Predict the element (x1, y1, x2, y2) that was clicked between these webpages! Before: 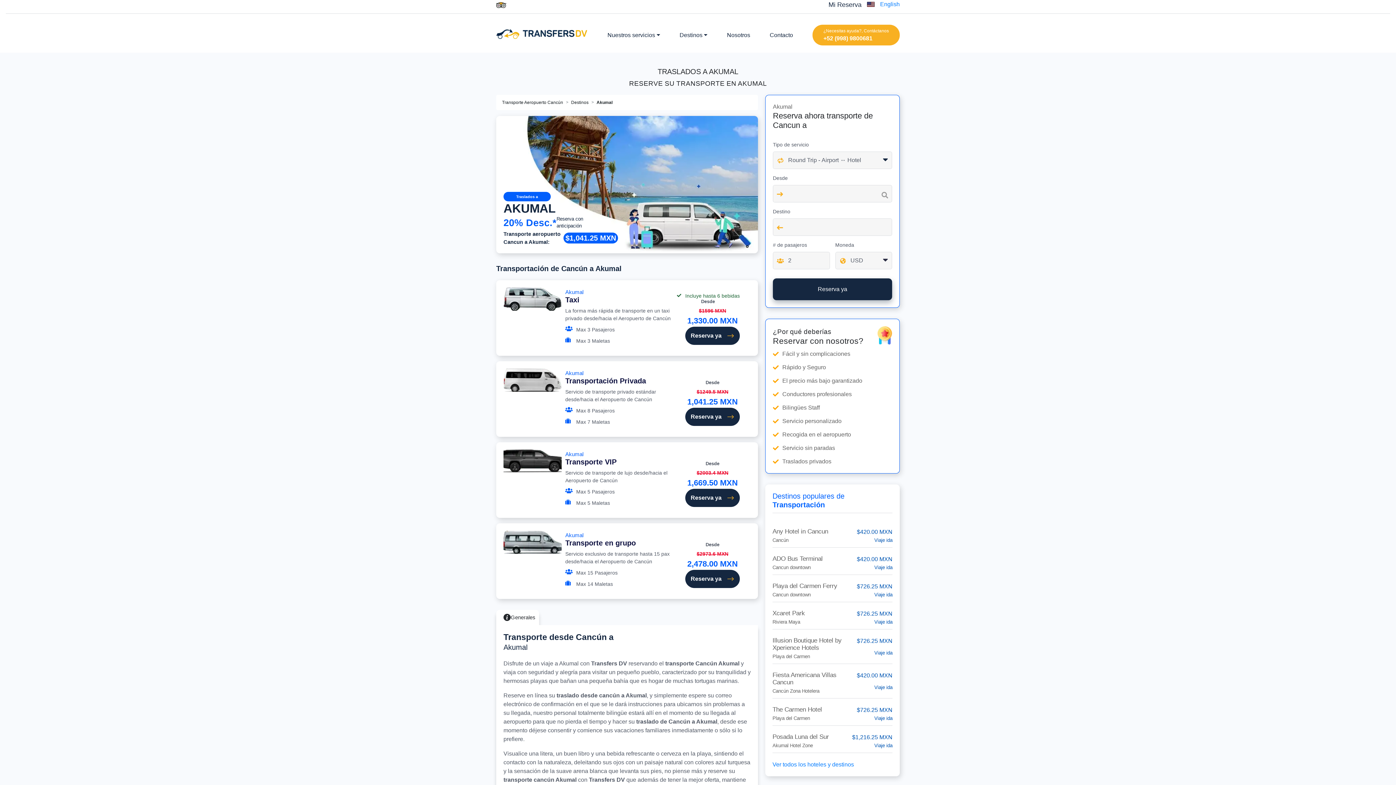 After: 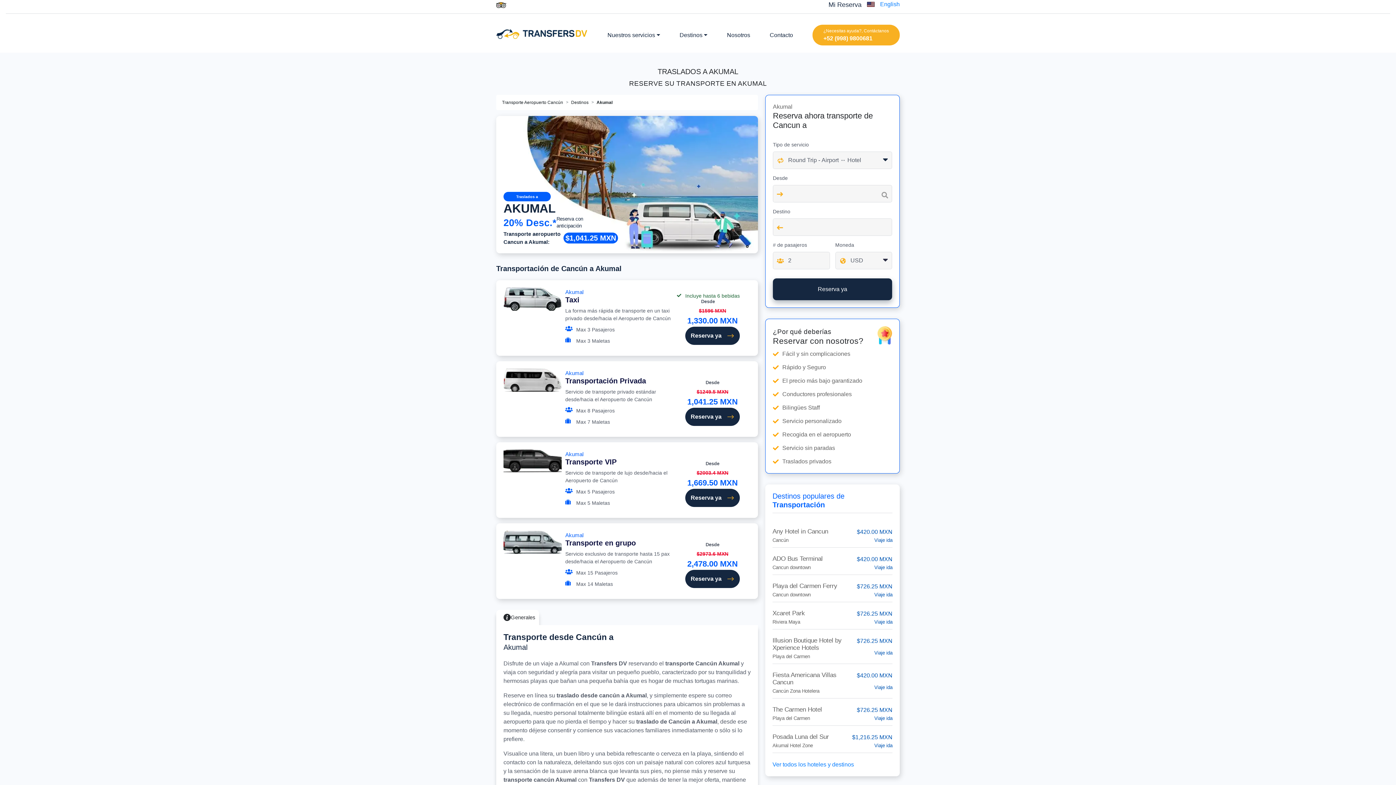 Action: bbox: (772, 582, 892, 602) label: Playa del Carmen Ferry

Cancun downtown

$726.25 MXN

Viaje ida